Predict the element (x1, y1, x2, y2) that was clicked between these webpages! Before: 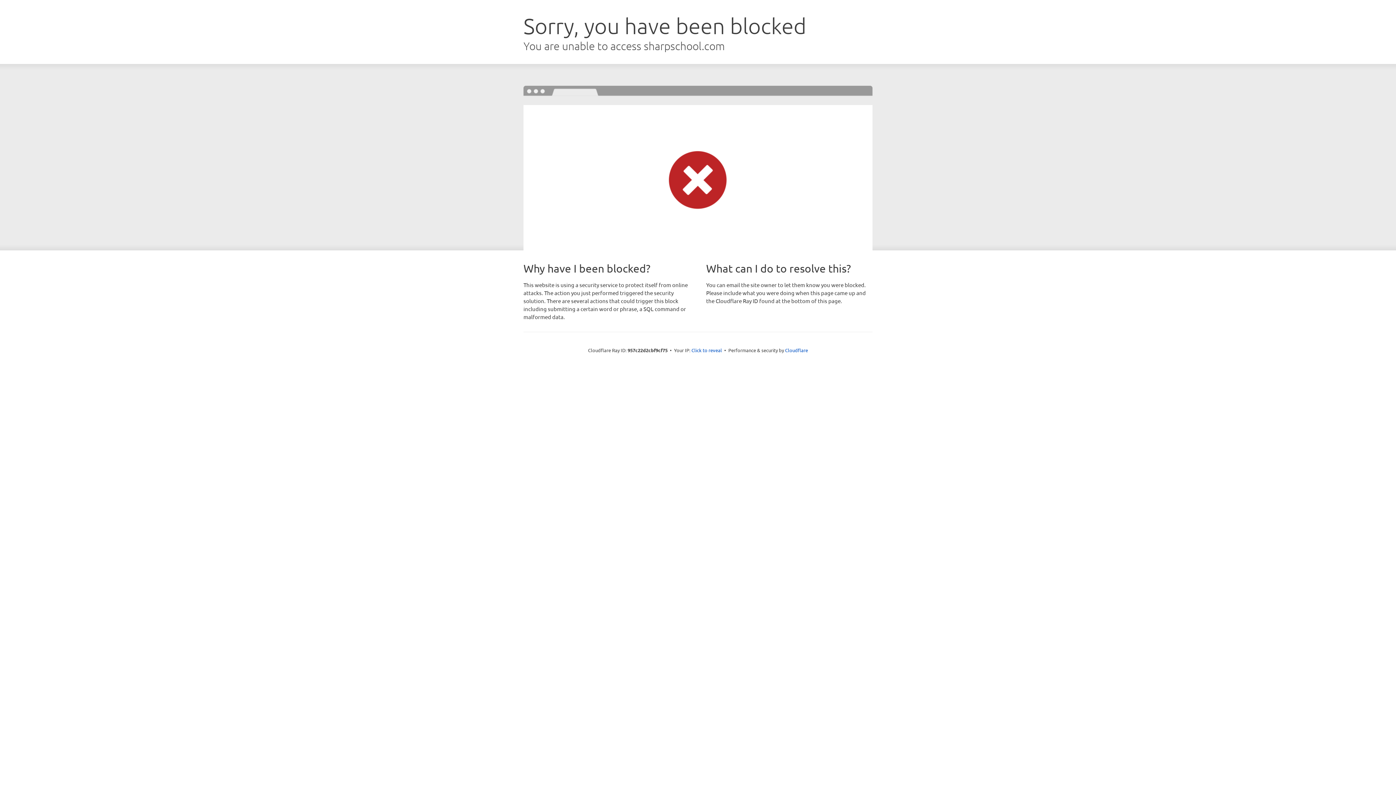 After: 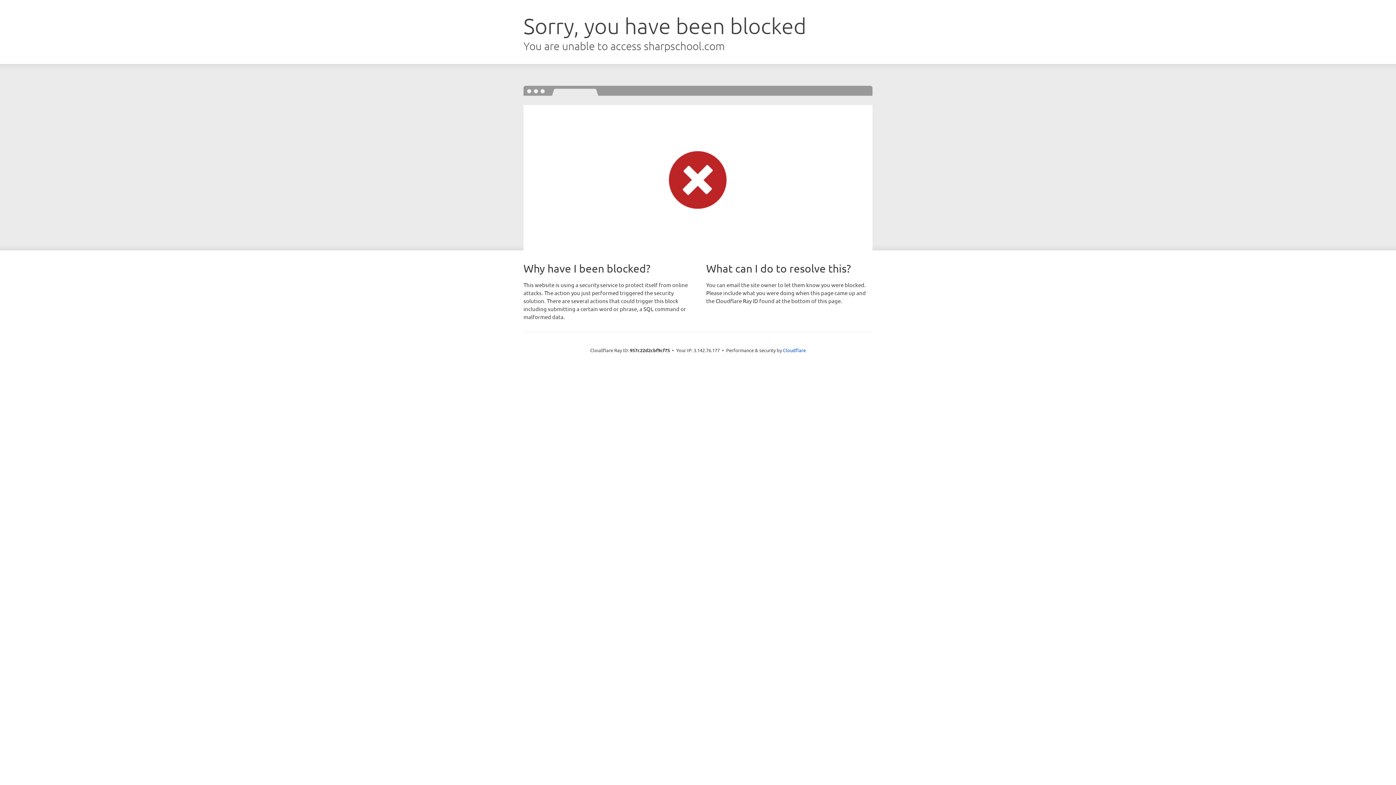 Action: bbox: (691, 346, 722, 353) label: Click to reveal